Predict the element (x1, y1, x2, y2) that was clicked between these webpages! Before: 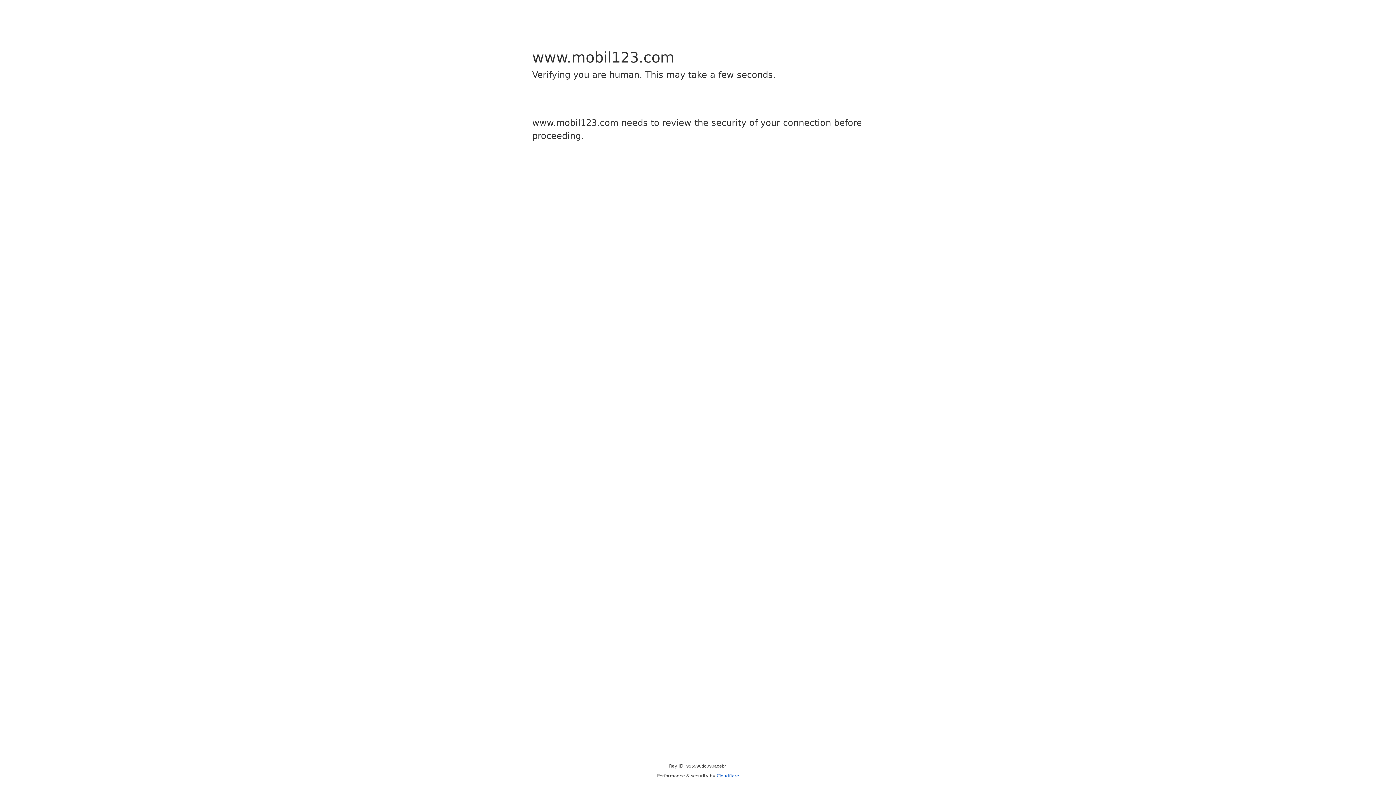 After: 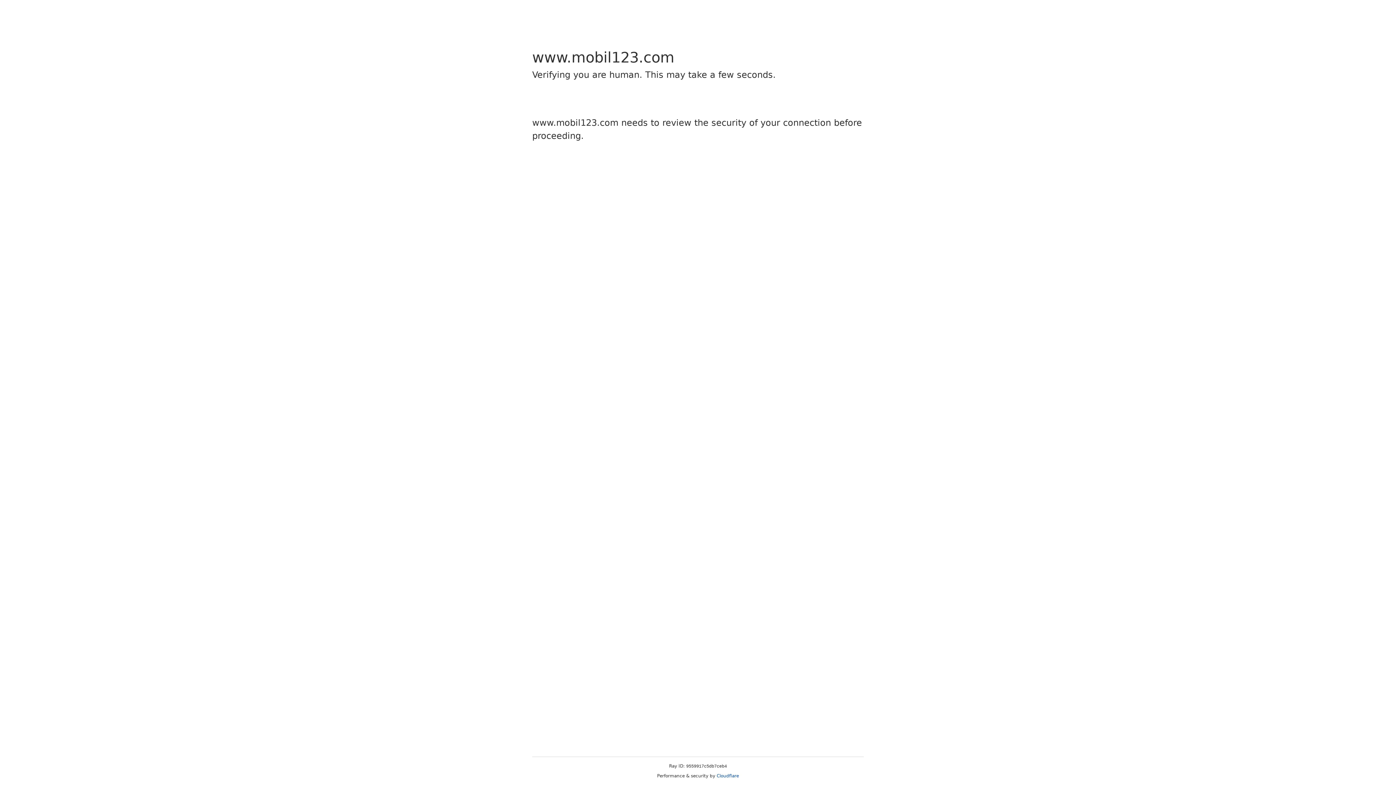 Action: bbox: (716, 773, 739, 778) label: Cloudflare